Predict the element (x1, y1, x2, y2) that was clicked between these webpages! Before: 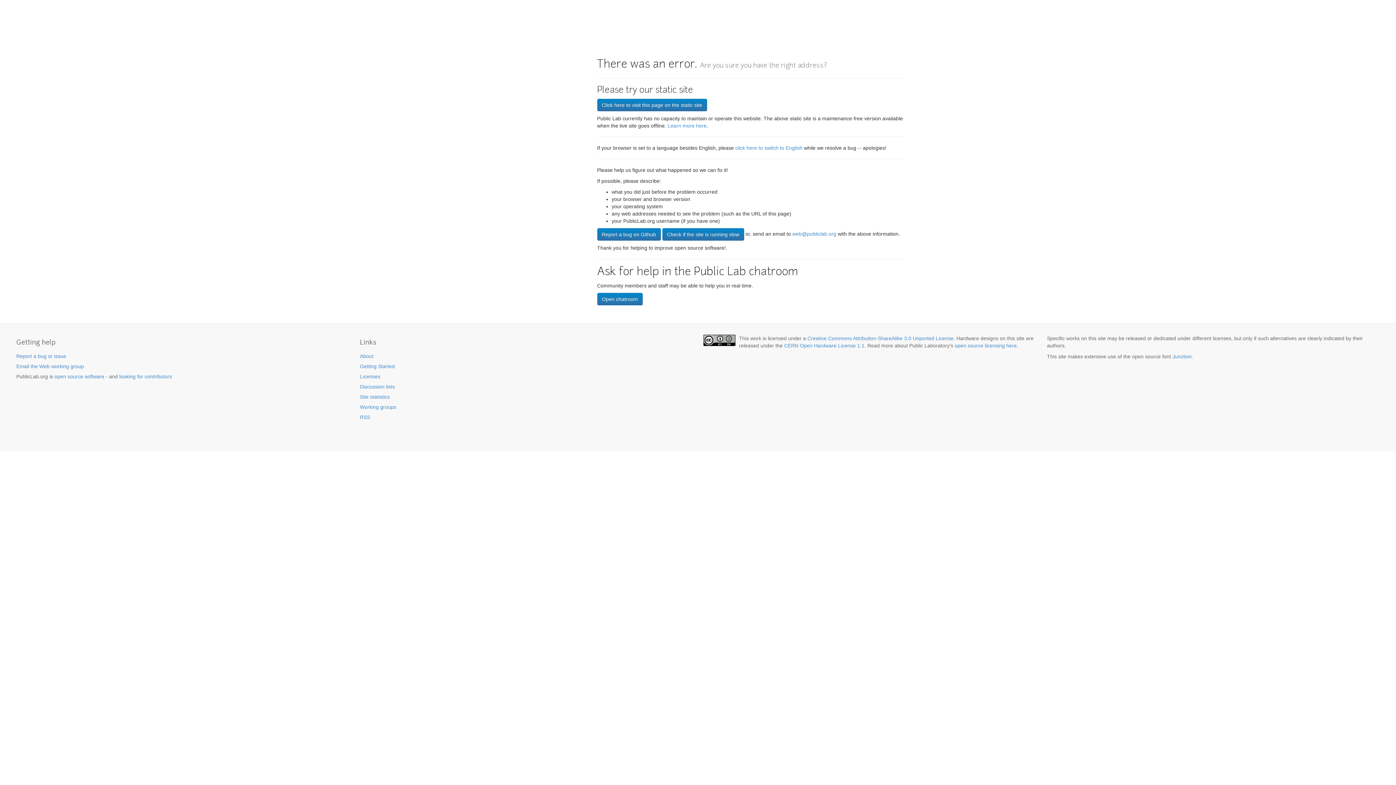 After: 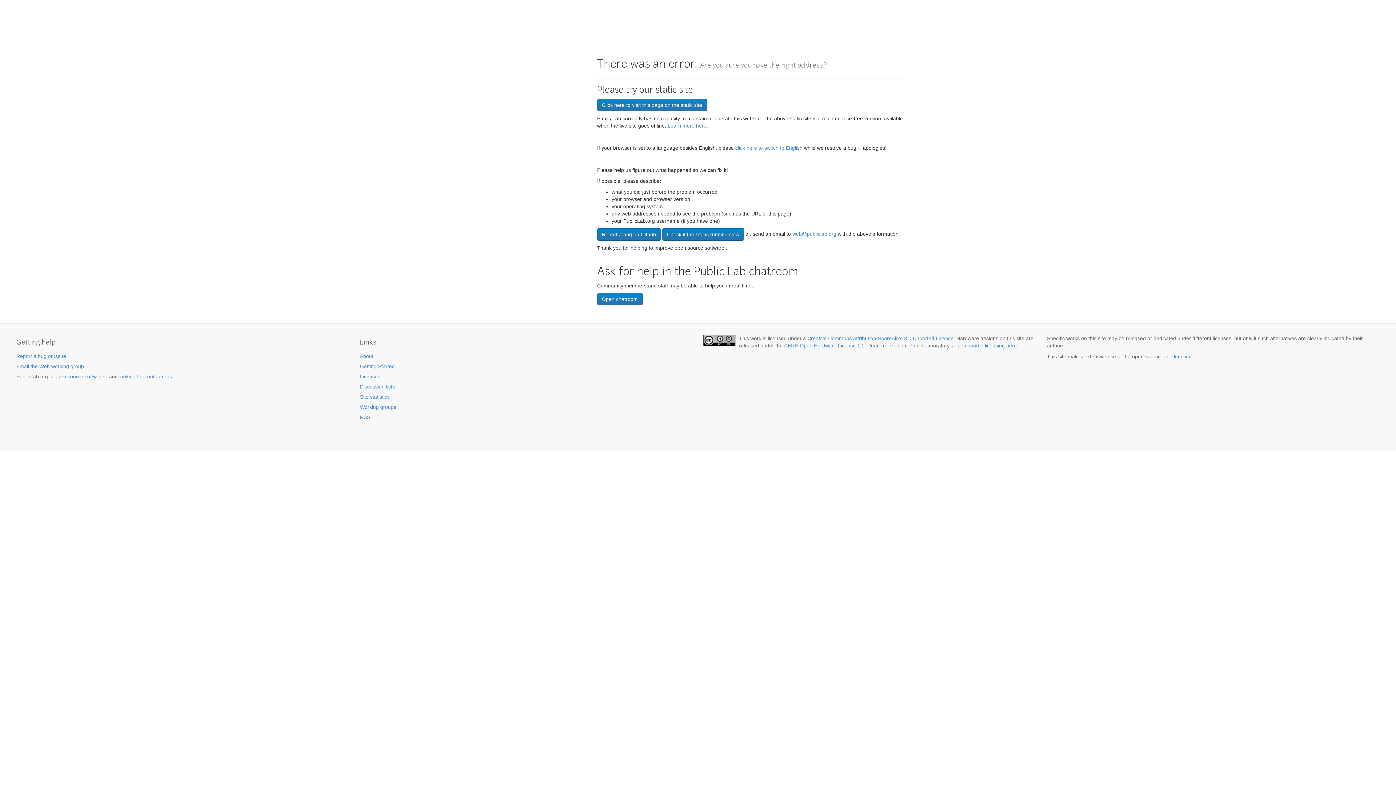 Action: label: Site statistics bbox: (360, 394, 389, 400)